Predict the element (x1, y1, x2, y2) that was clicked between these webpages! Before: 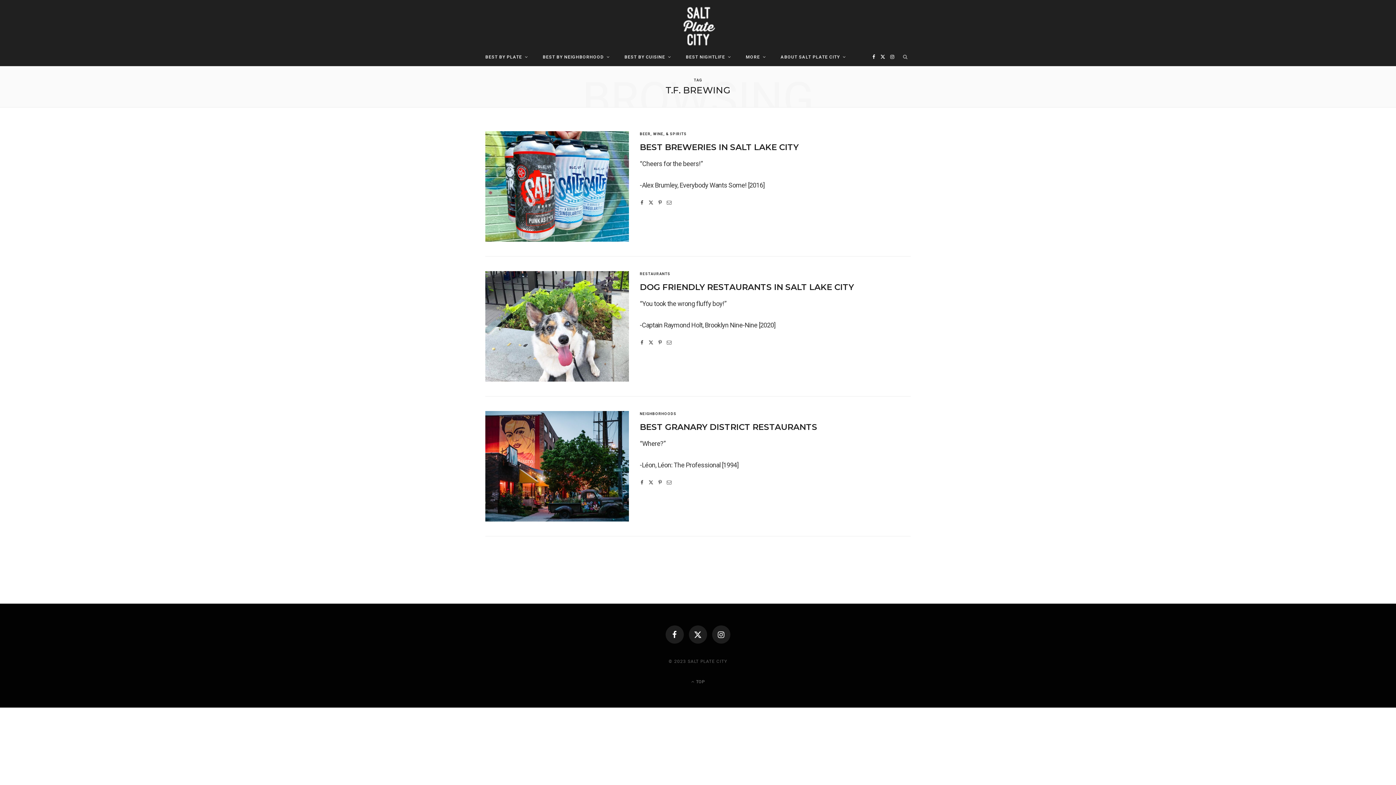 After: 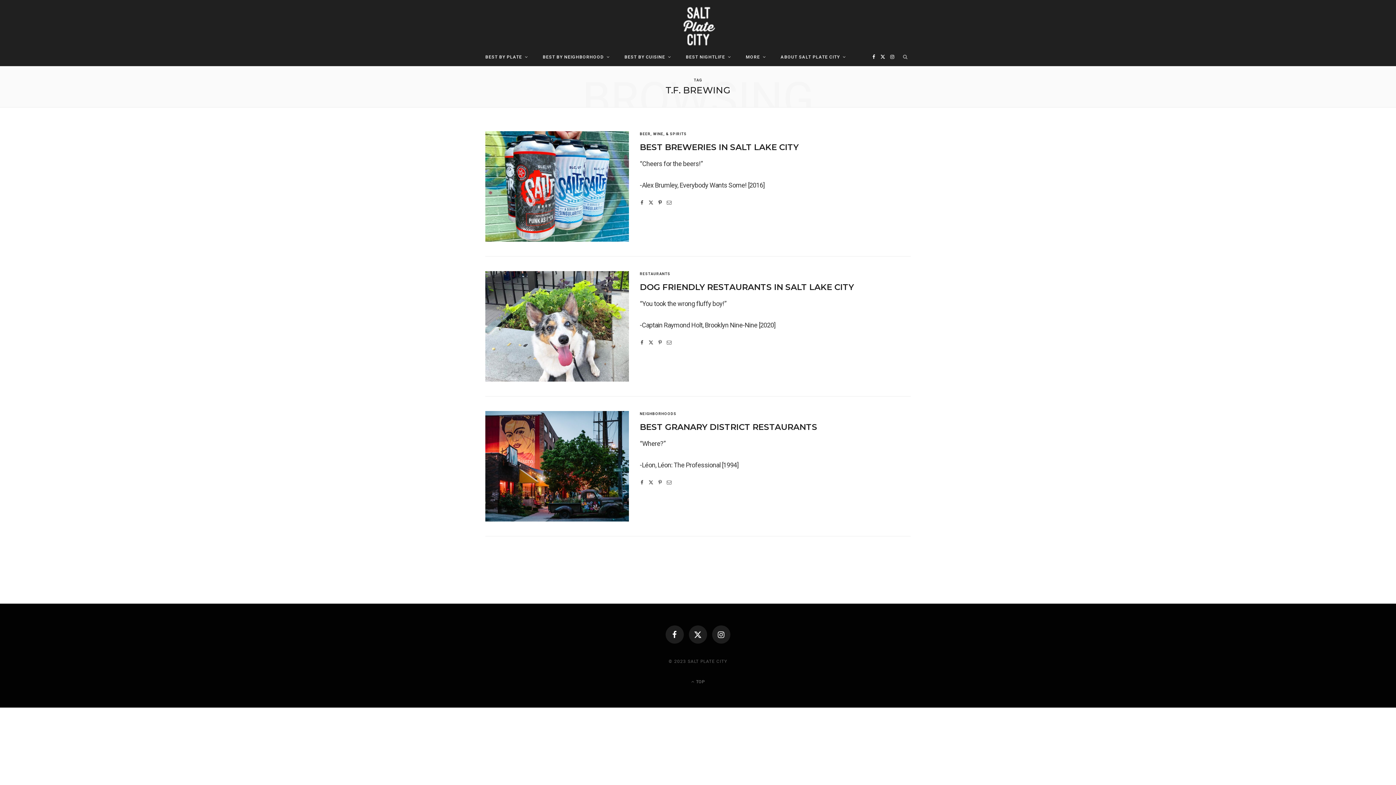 Action: bbox: (658, 200, 661, 205)